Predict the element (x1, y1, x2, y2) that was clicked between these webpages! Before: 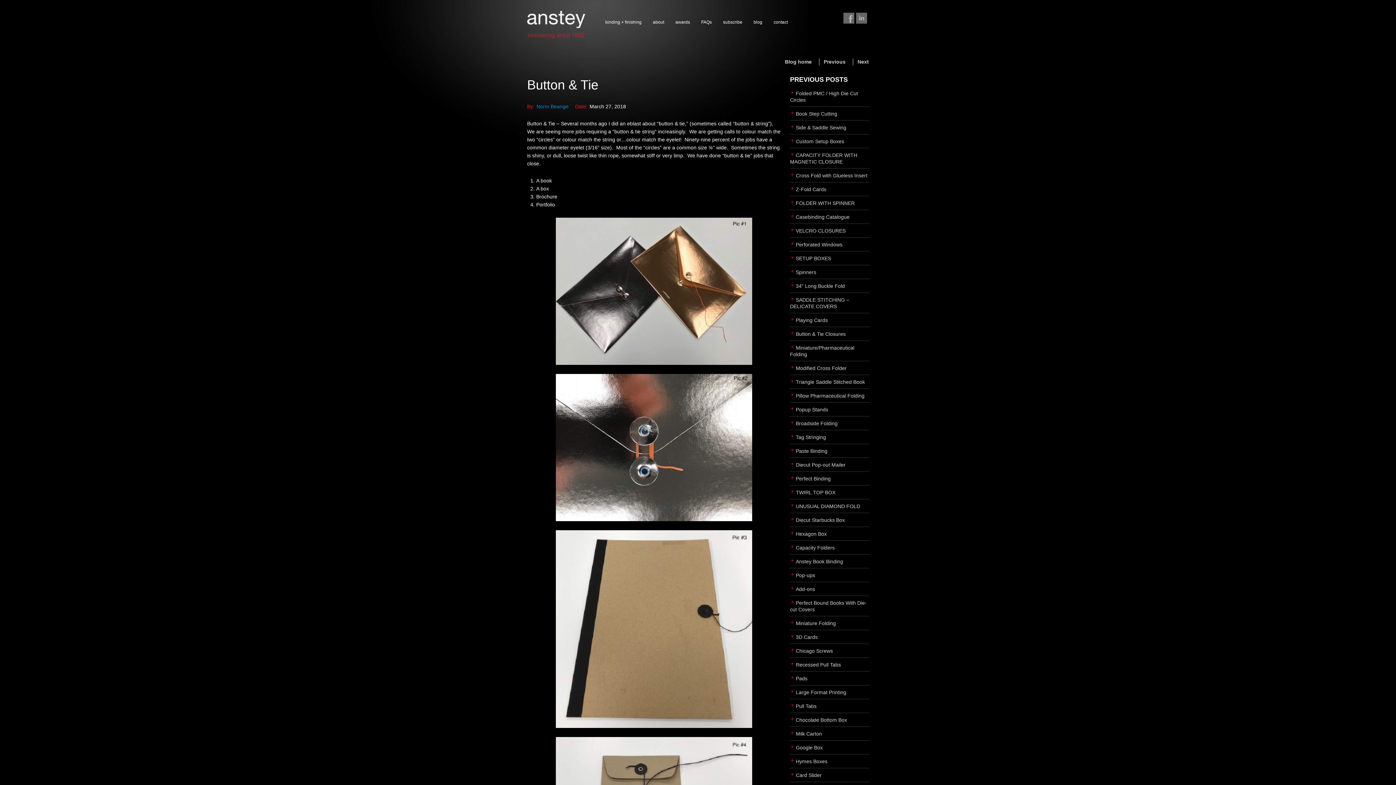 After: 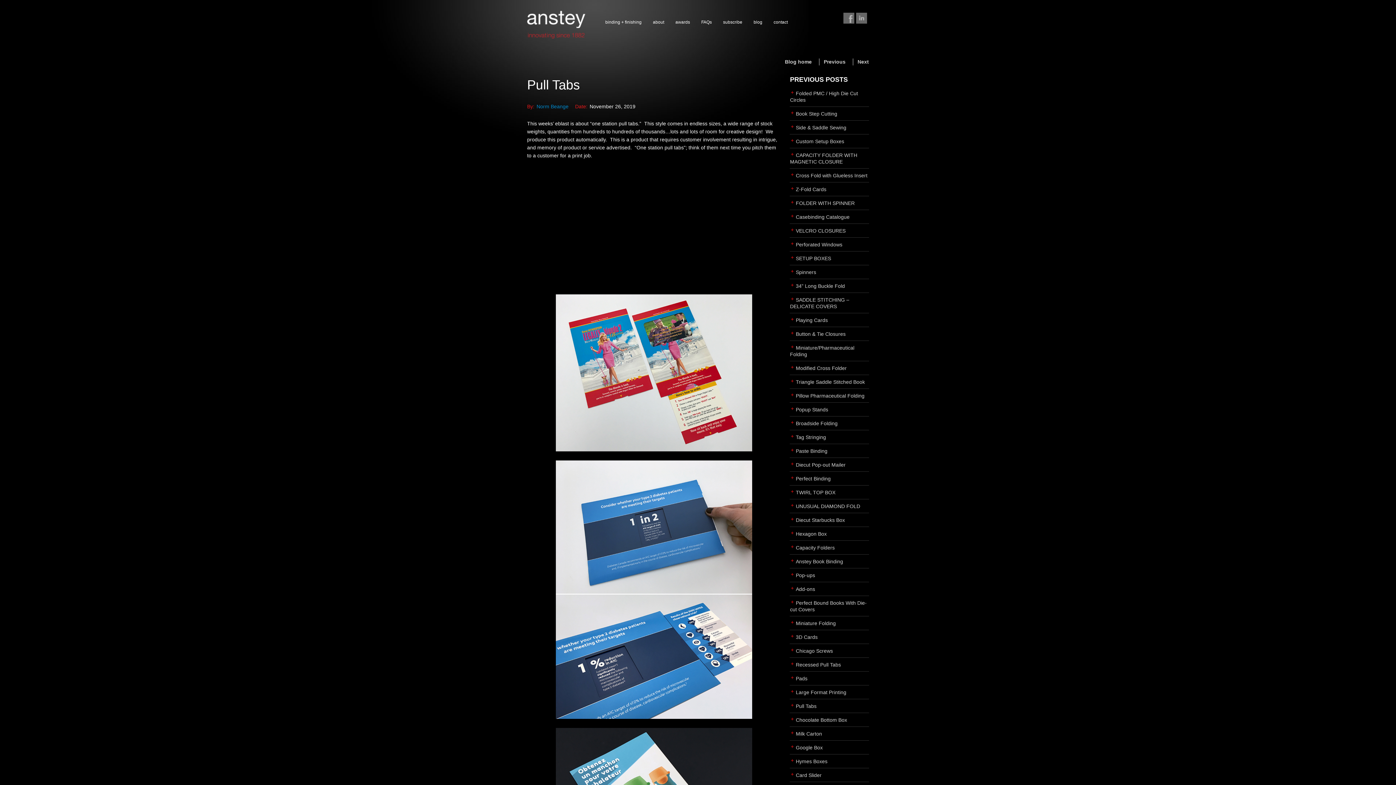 Action: bbox: (790, 703, 816, 709) label: Pull Tabs